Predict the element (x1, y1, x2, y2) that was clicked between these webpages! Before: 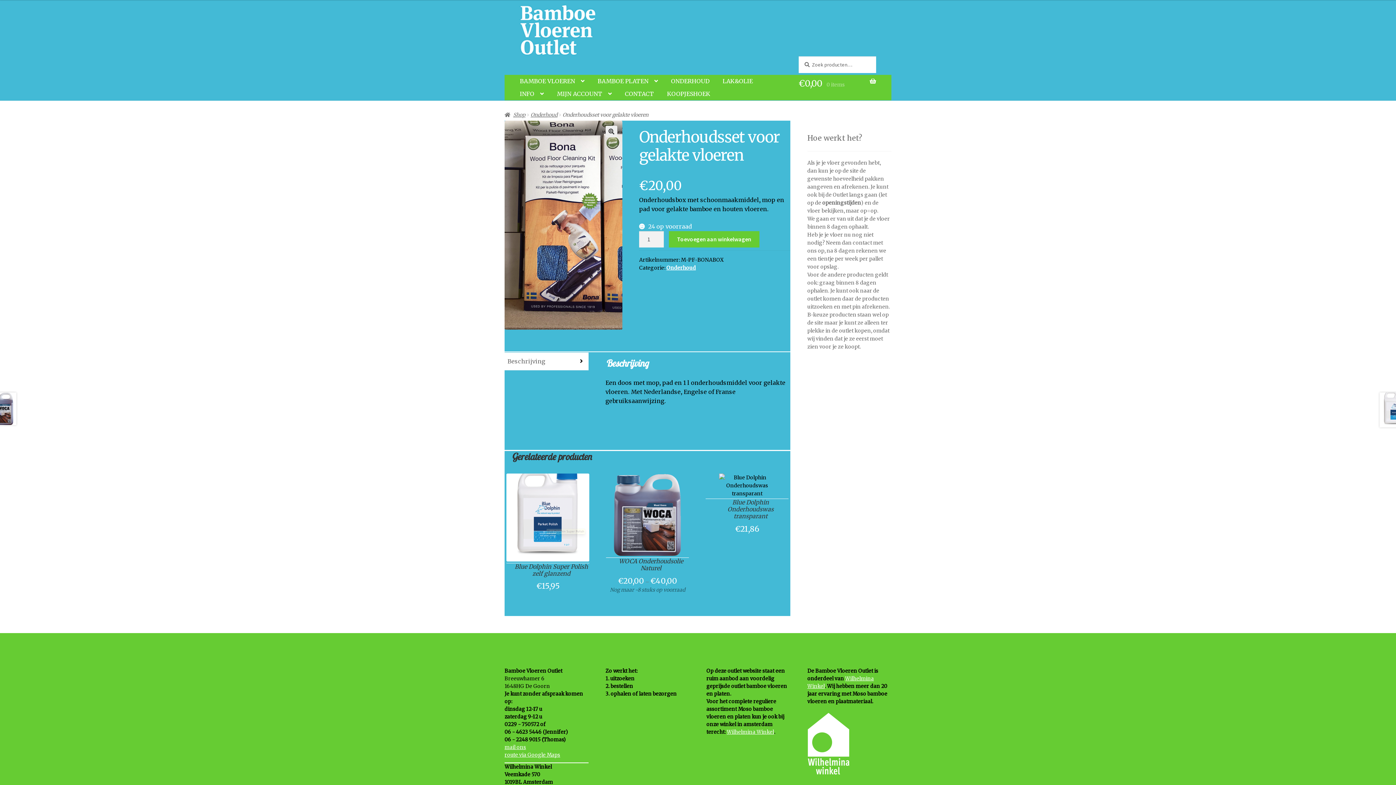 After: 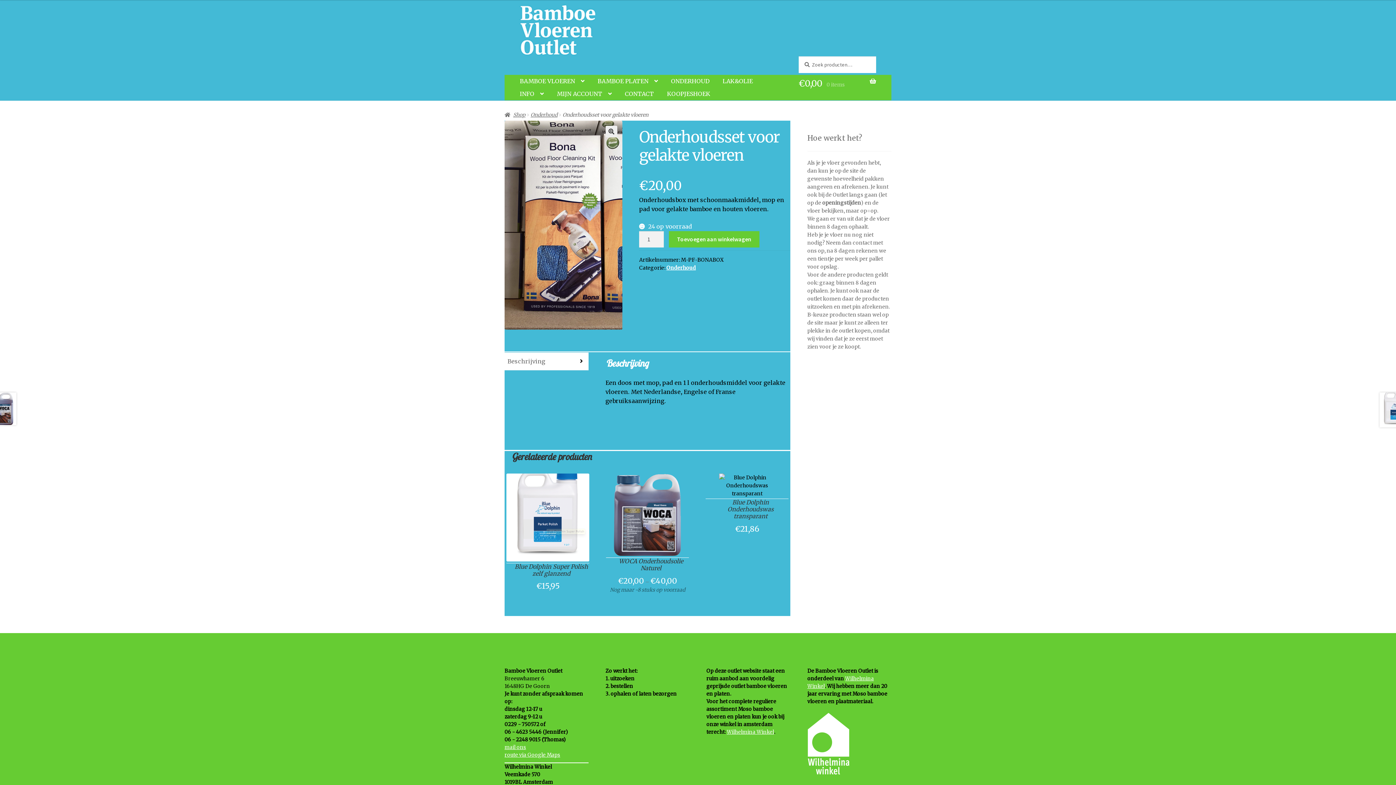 Action: bbox: (507, 352, 588, 370) label: Beschrijving